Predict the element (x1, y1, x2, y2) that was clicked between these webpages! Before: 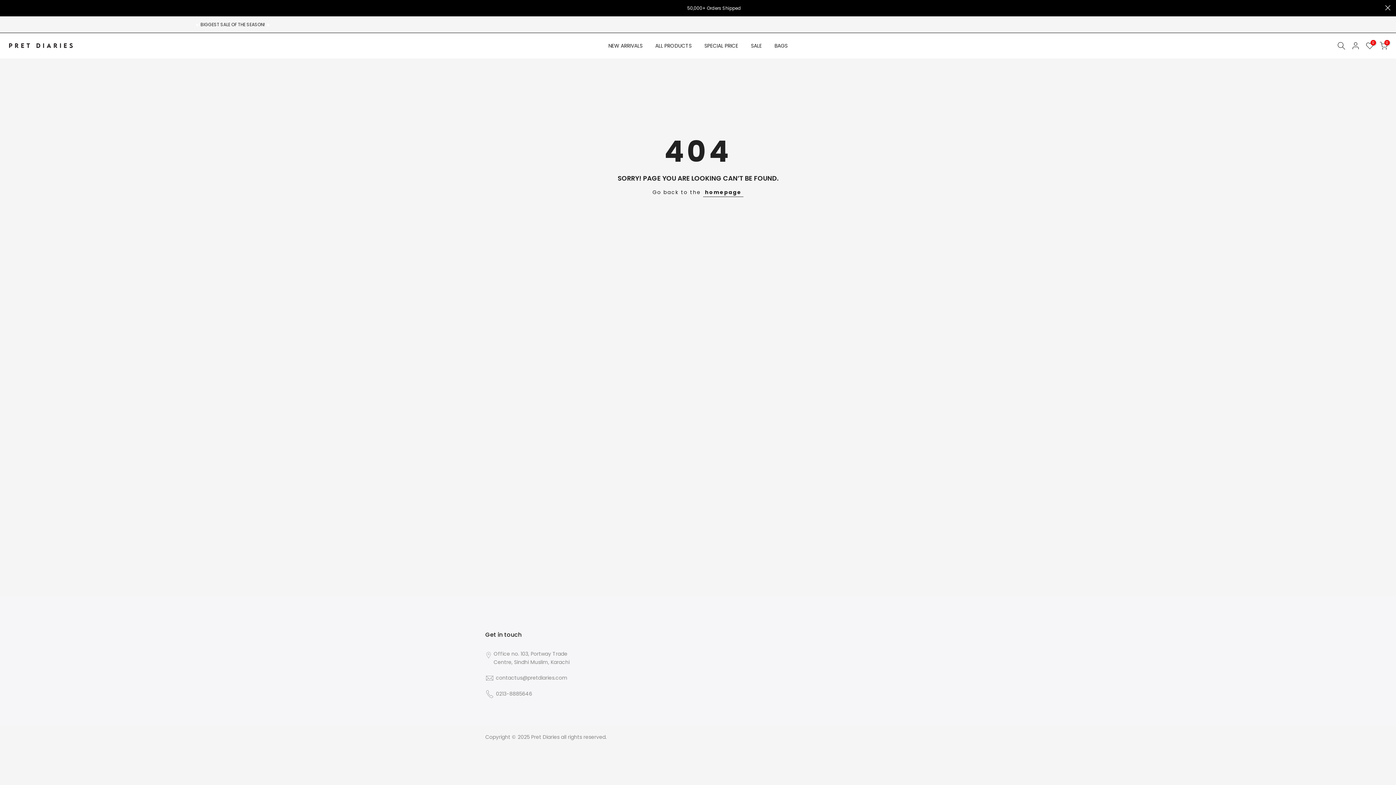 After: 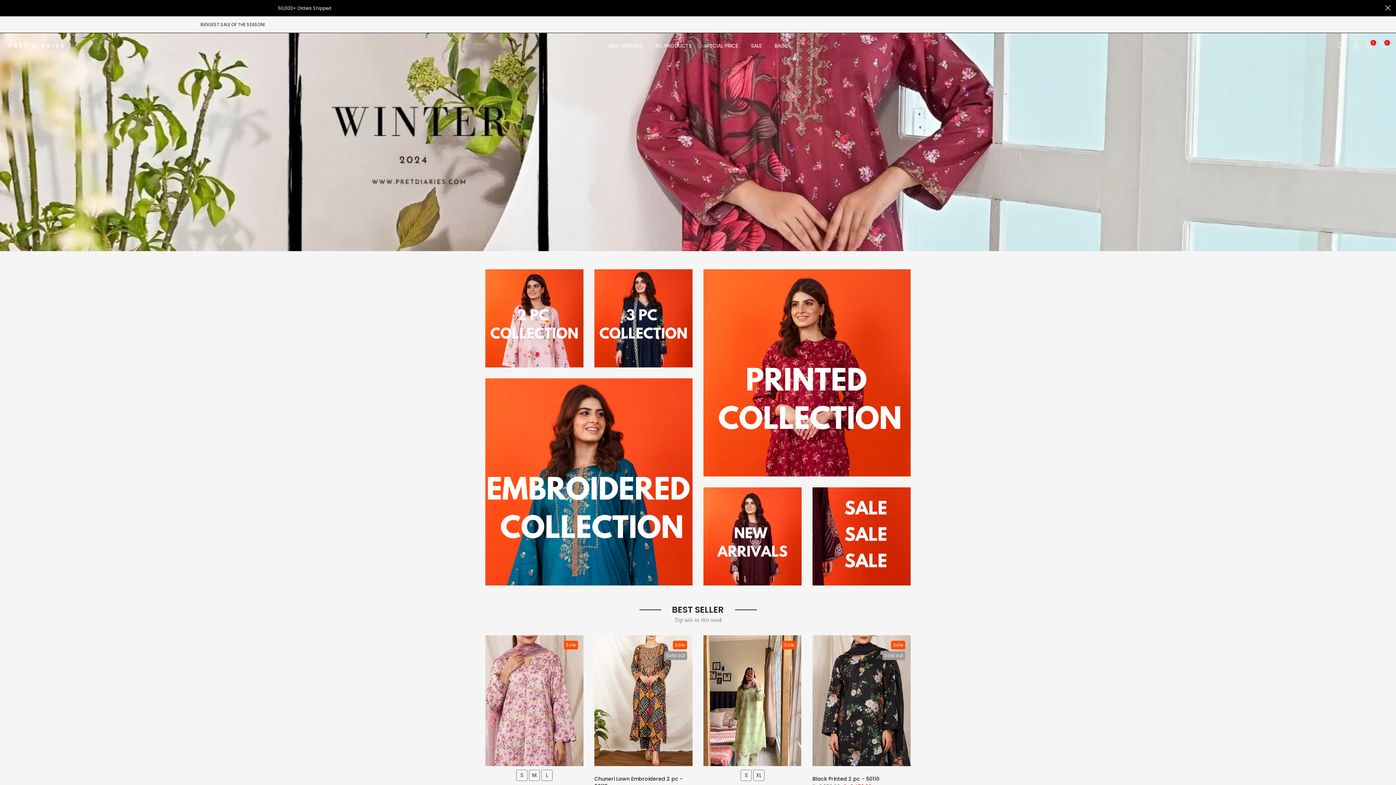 Action: bbox: (9, 41, 72, 49)